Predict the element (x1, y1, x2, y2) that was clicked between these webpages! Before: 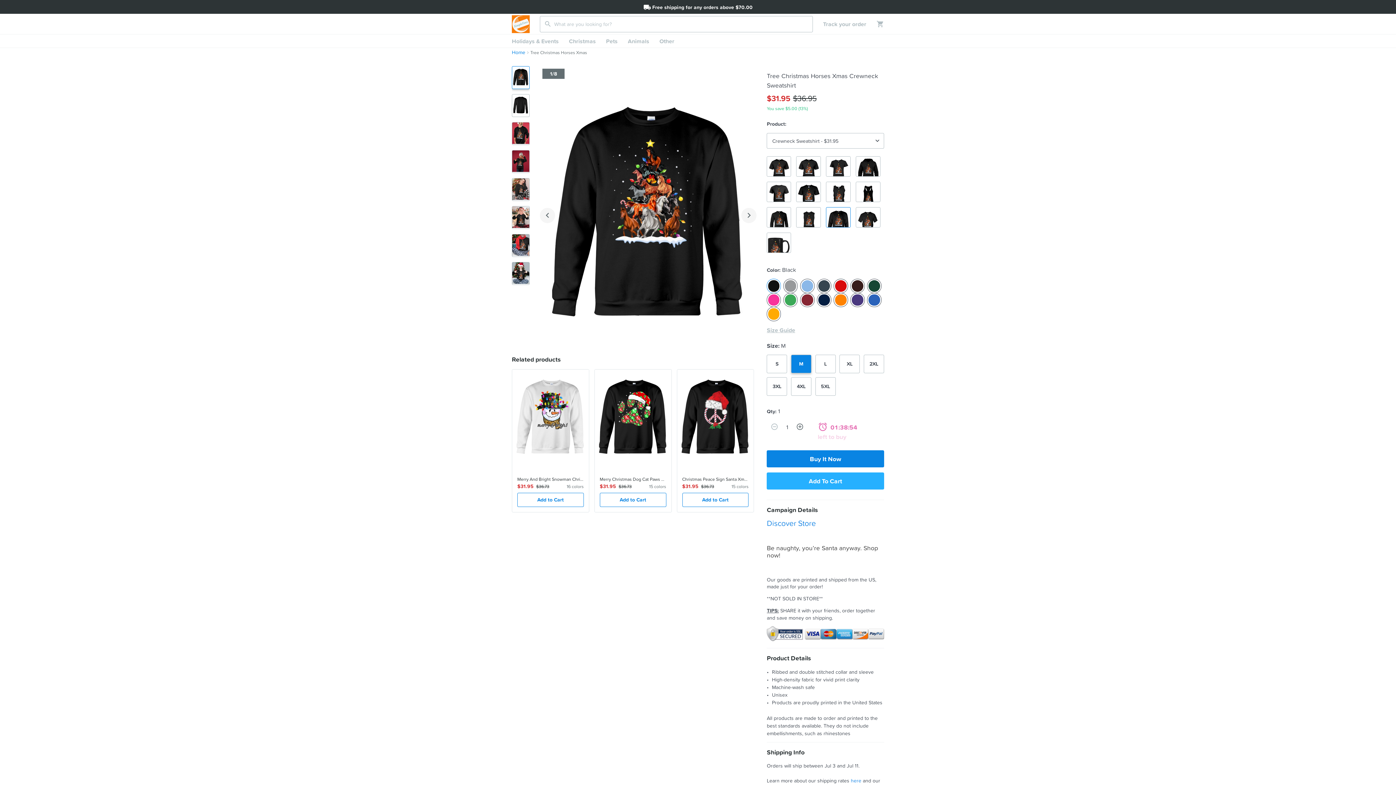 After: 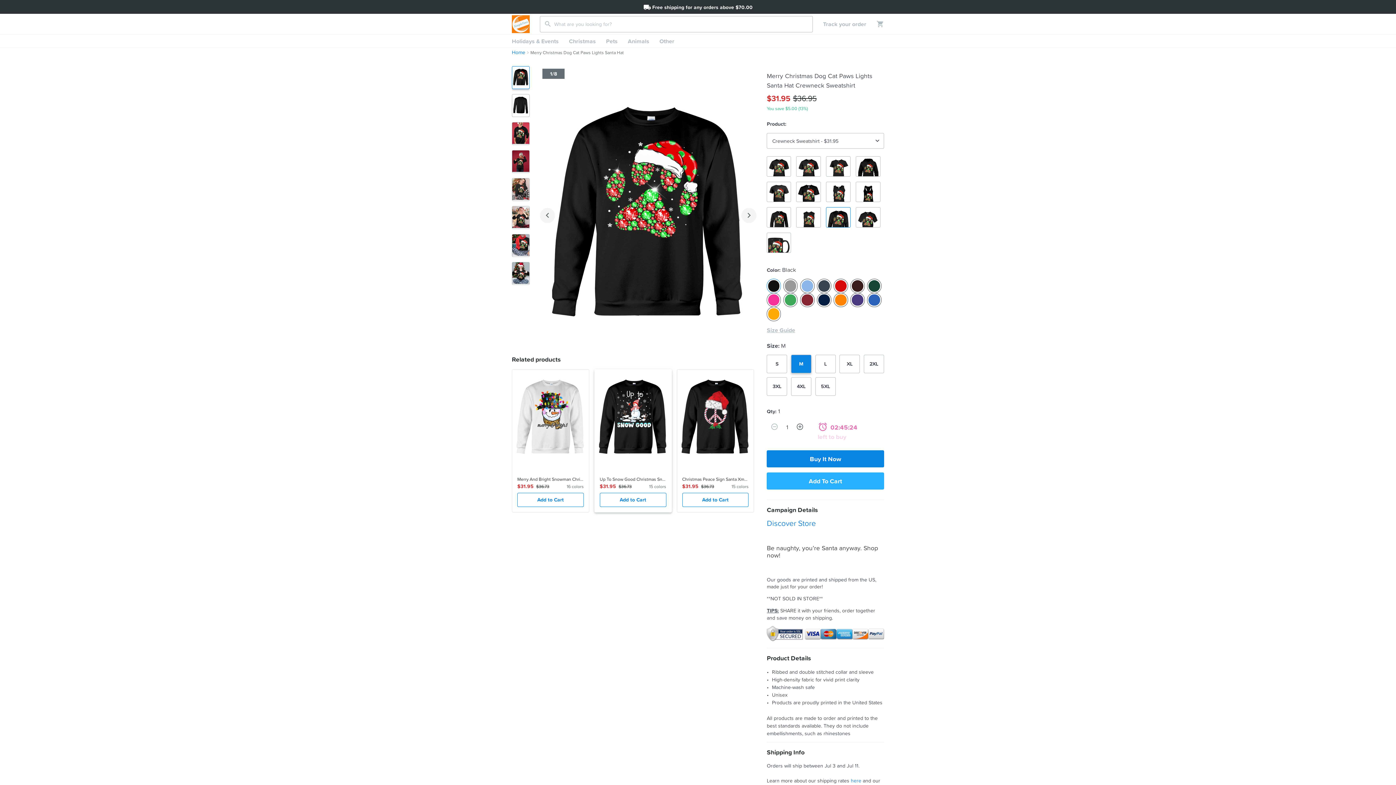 Action: label:  
Merry Christmas Dog Cat Paws Lights Santa Hat
$31.95
$36.73
15 colors
Add to Cart bbox: (594, 369, 671, 512)